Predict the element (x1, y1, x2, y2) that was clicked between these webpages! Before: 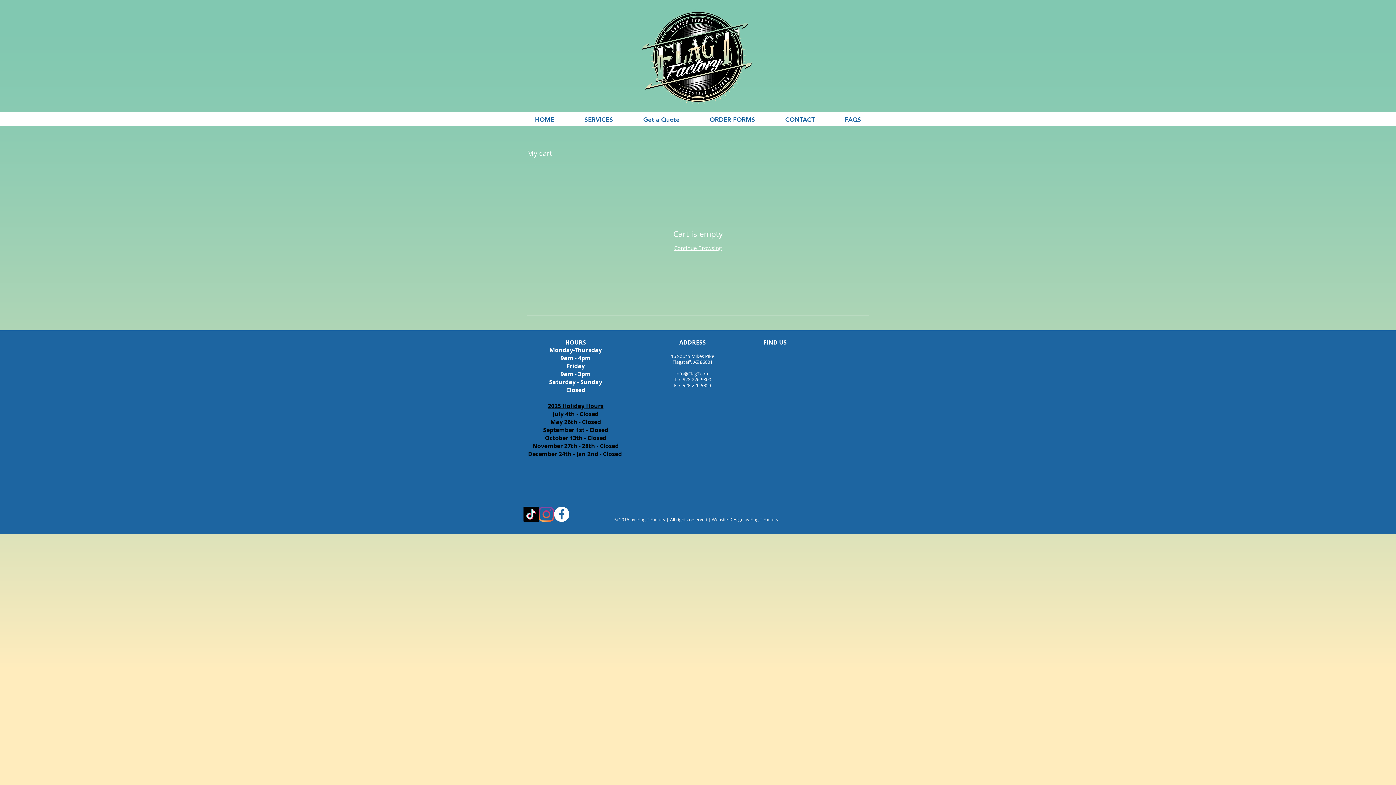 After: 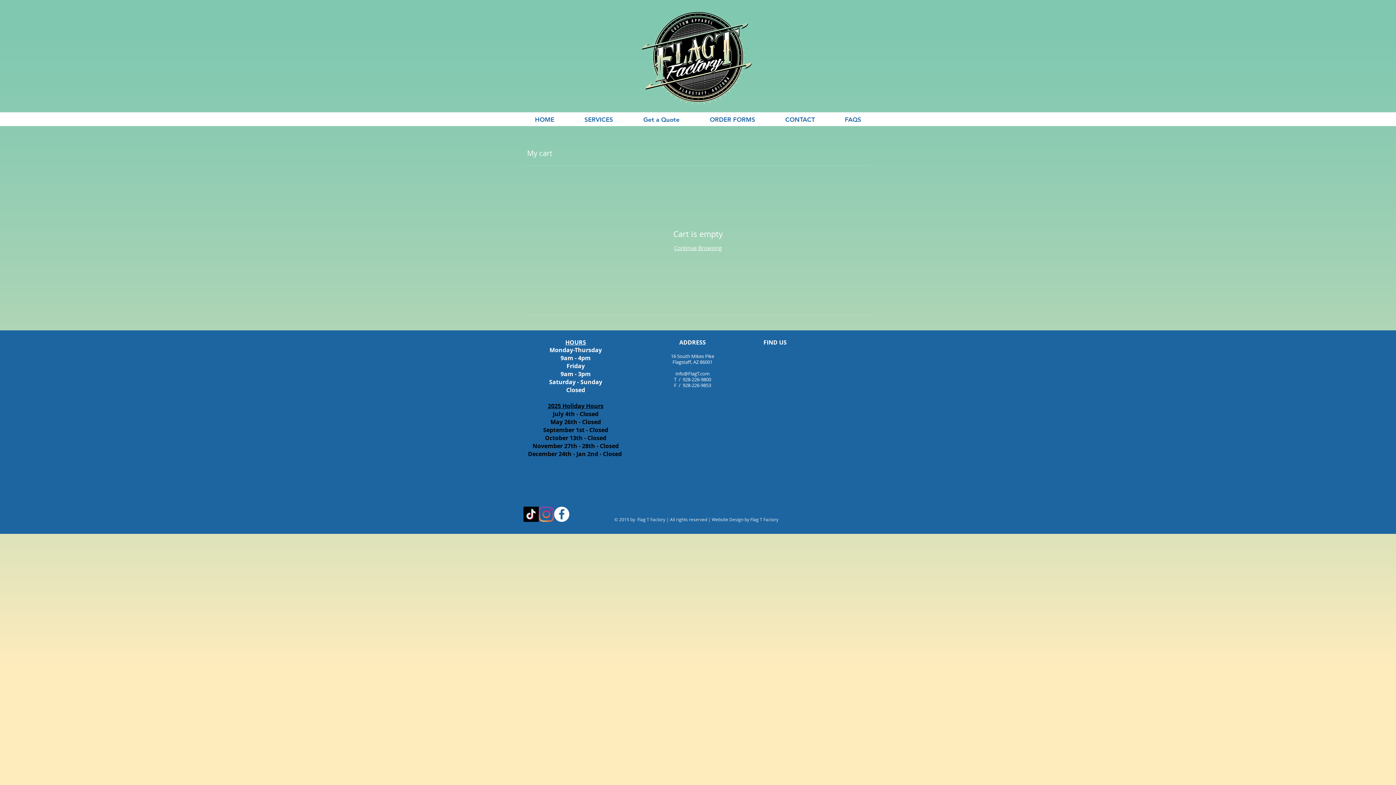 Action: bbox: (538, 506, 554, 522) label: Instagram